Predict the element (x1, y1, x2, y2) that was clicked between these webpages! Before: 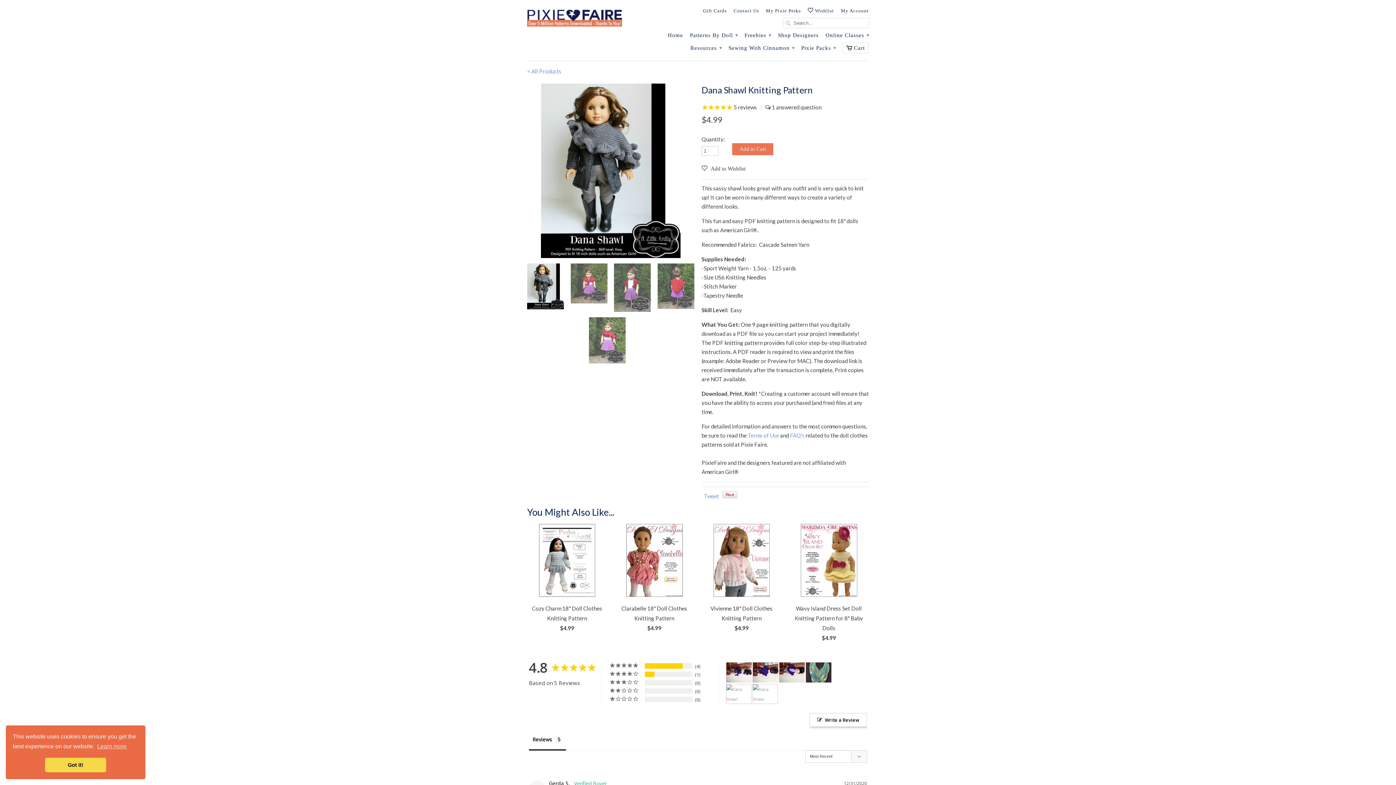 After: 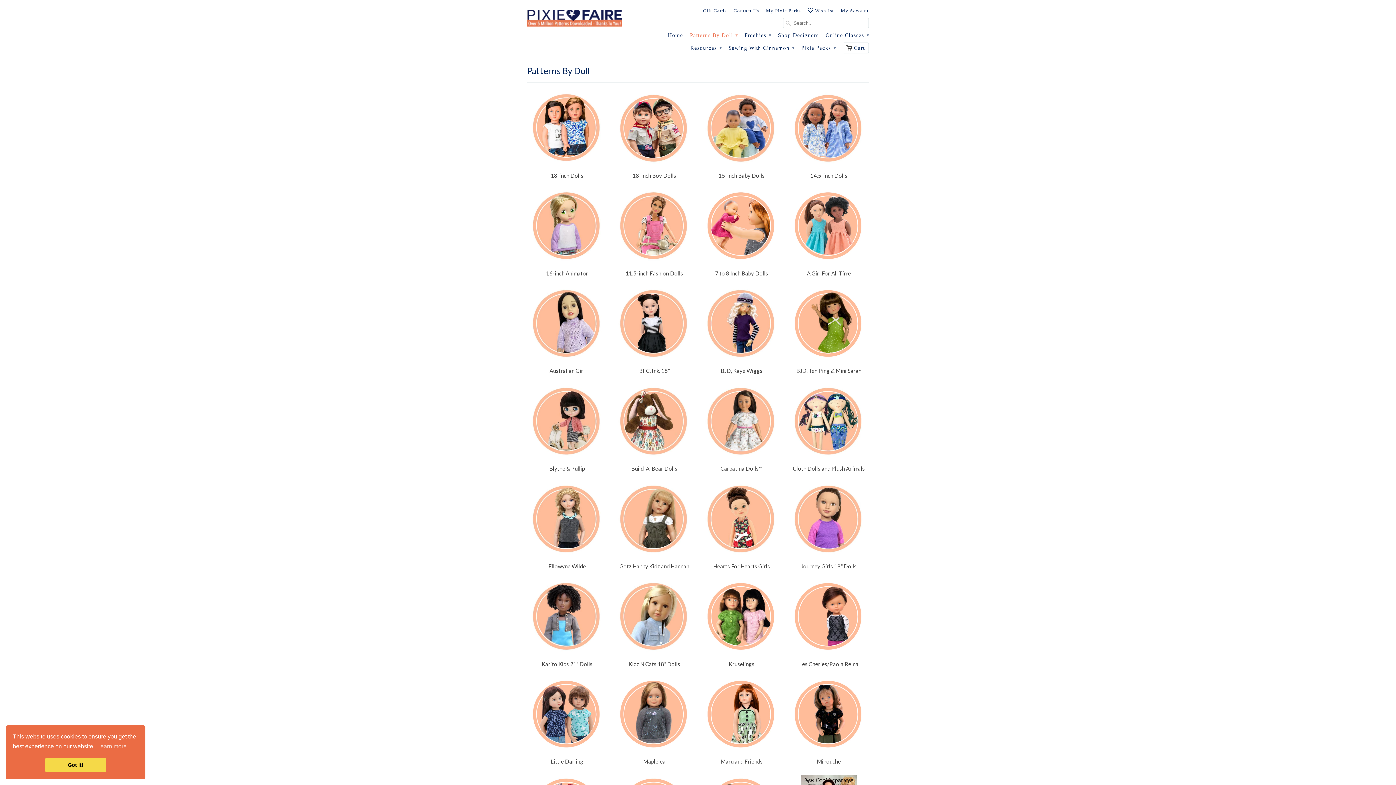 Action: label: Patterns By Doll ▾ bbox: (690, 32, 737, 42)